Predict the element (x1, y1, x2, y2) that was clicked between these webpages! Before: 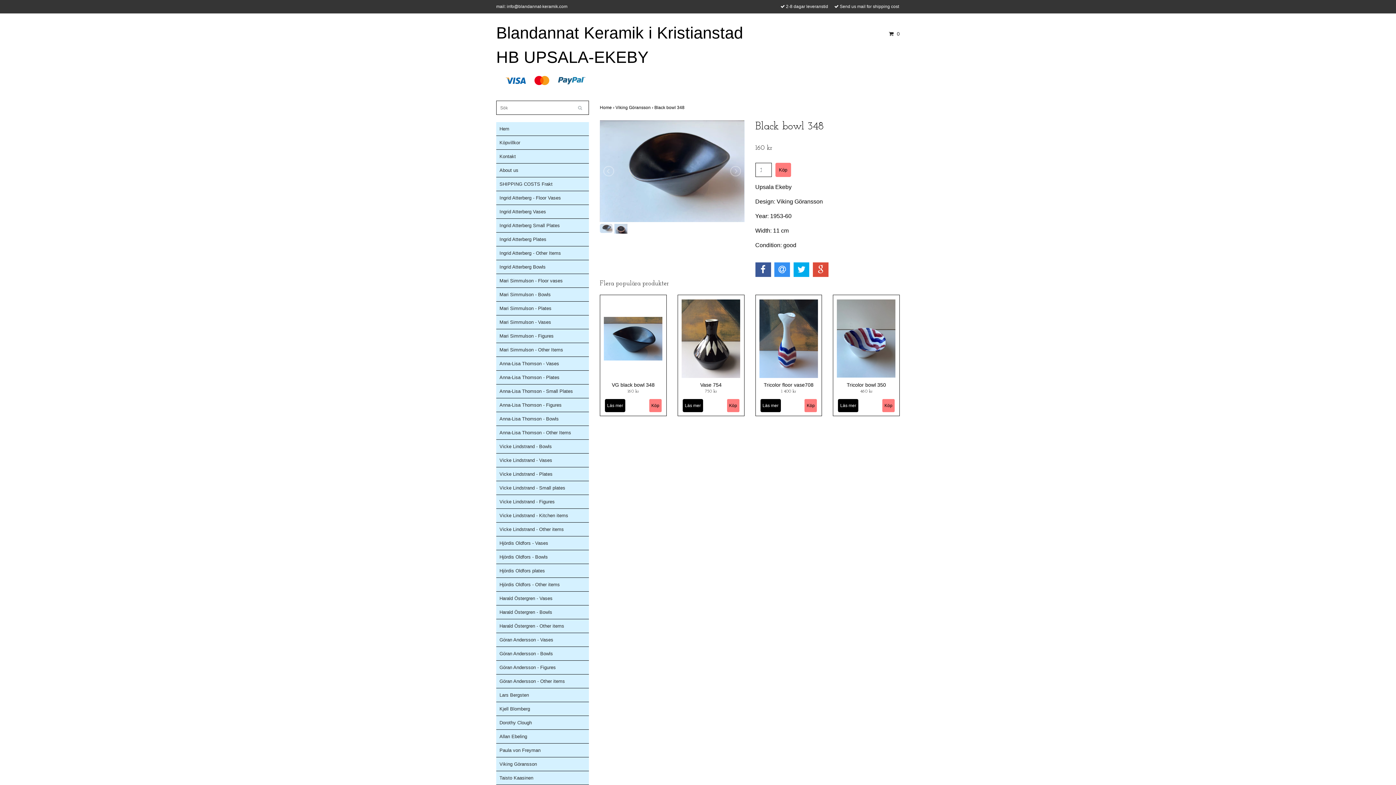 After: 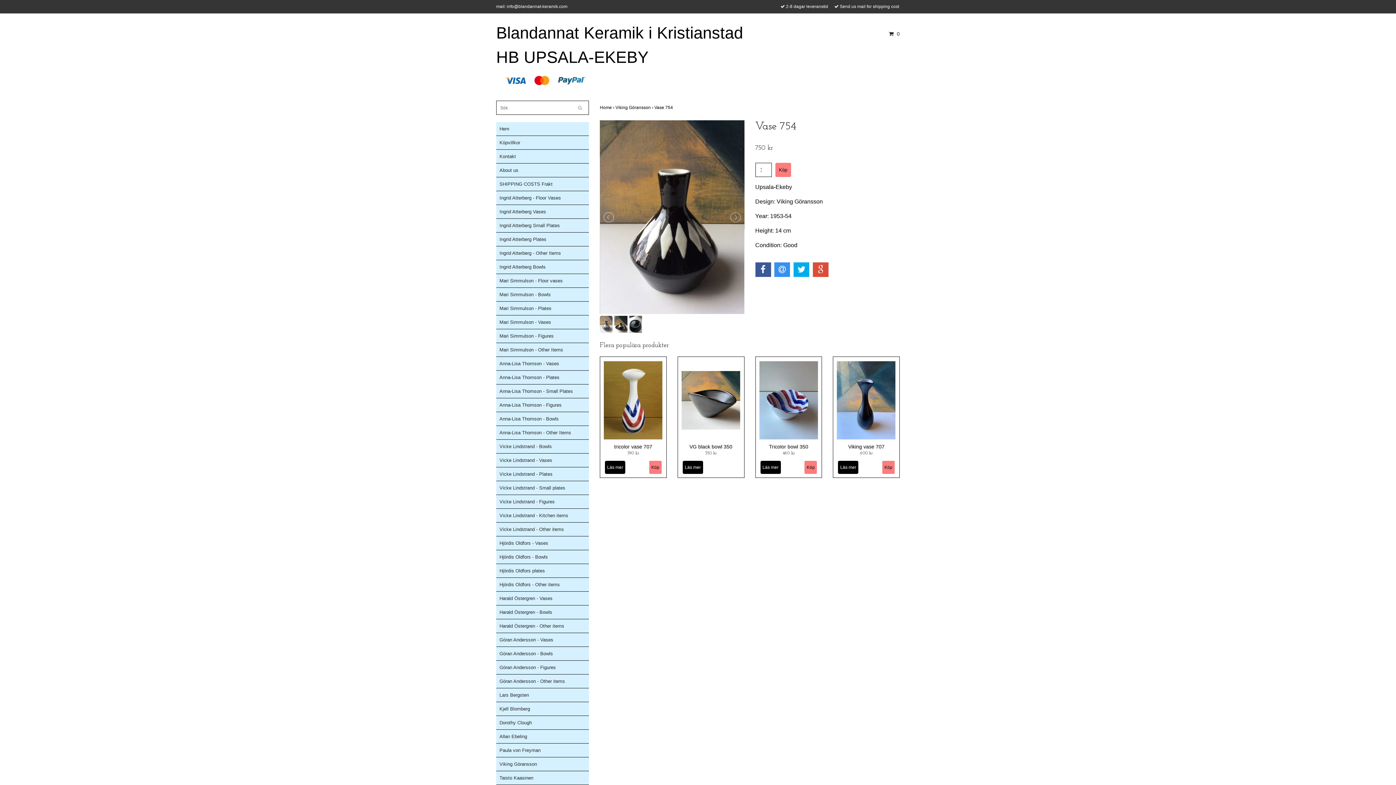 Action: label: Vase 754 bbox: (700, 382, 721, 388)